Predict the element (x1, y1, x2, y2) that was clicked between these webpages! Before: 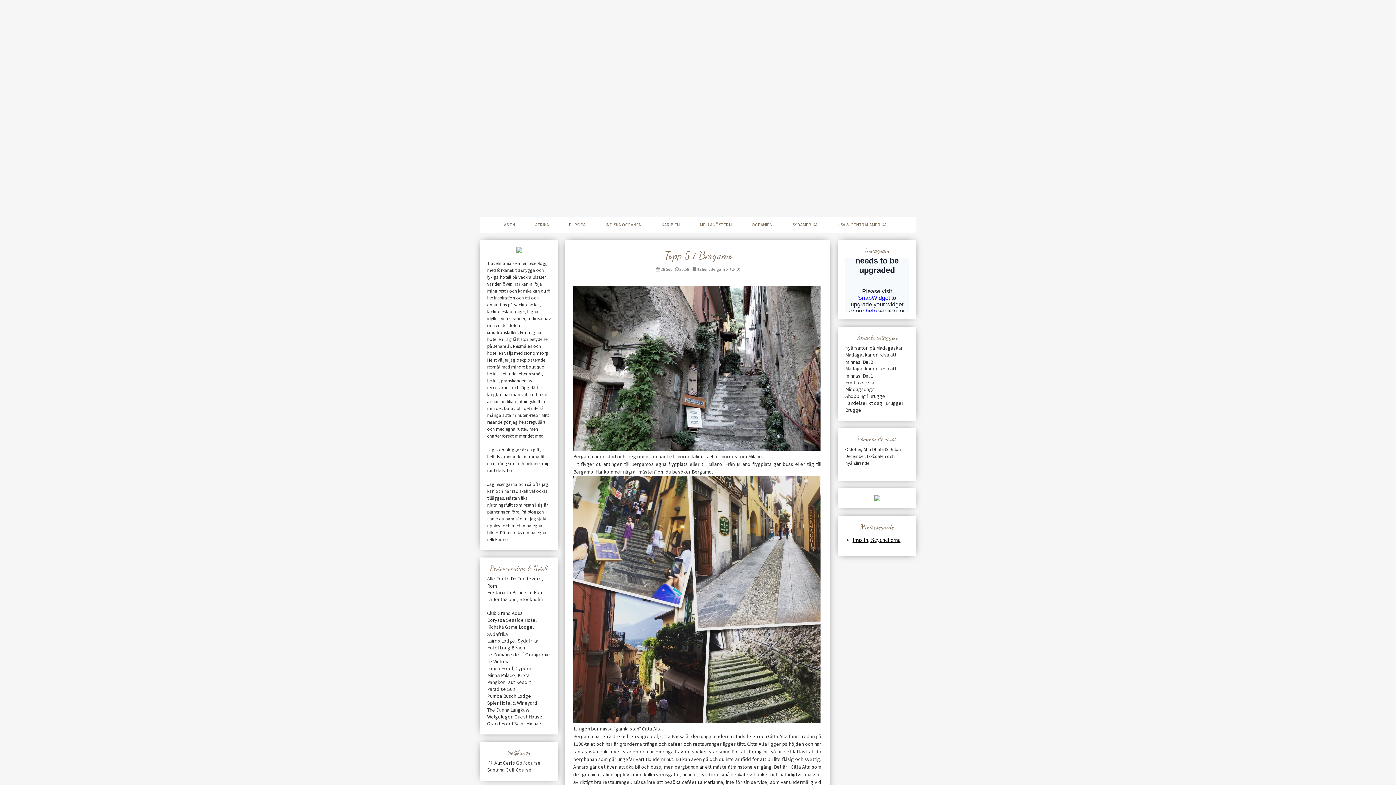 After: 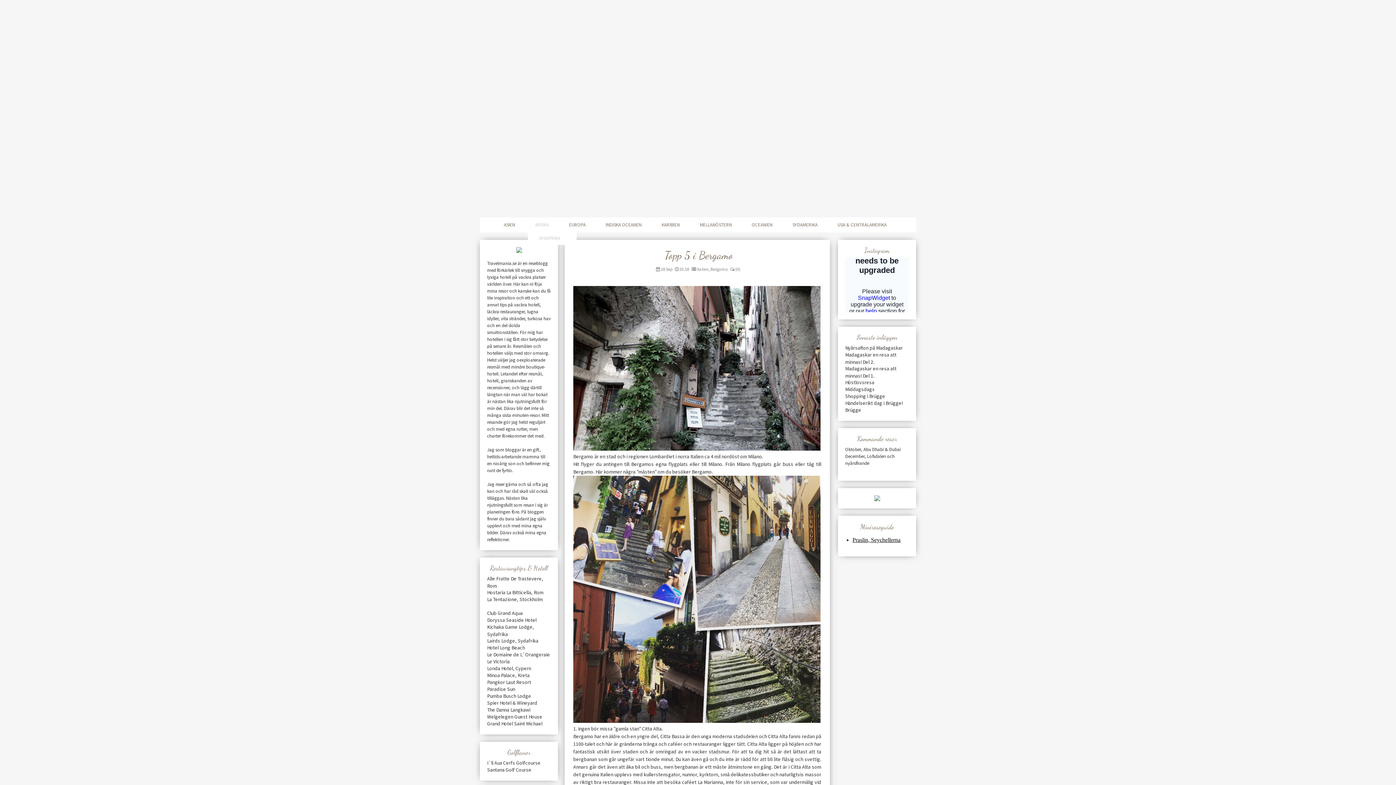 Action: bbox: (528, 218, 556, 231) label: AFRIKA